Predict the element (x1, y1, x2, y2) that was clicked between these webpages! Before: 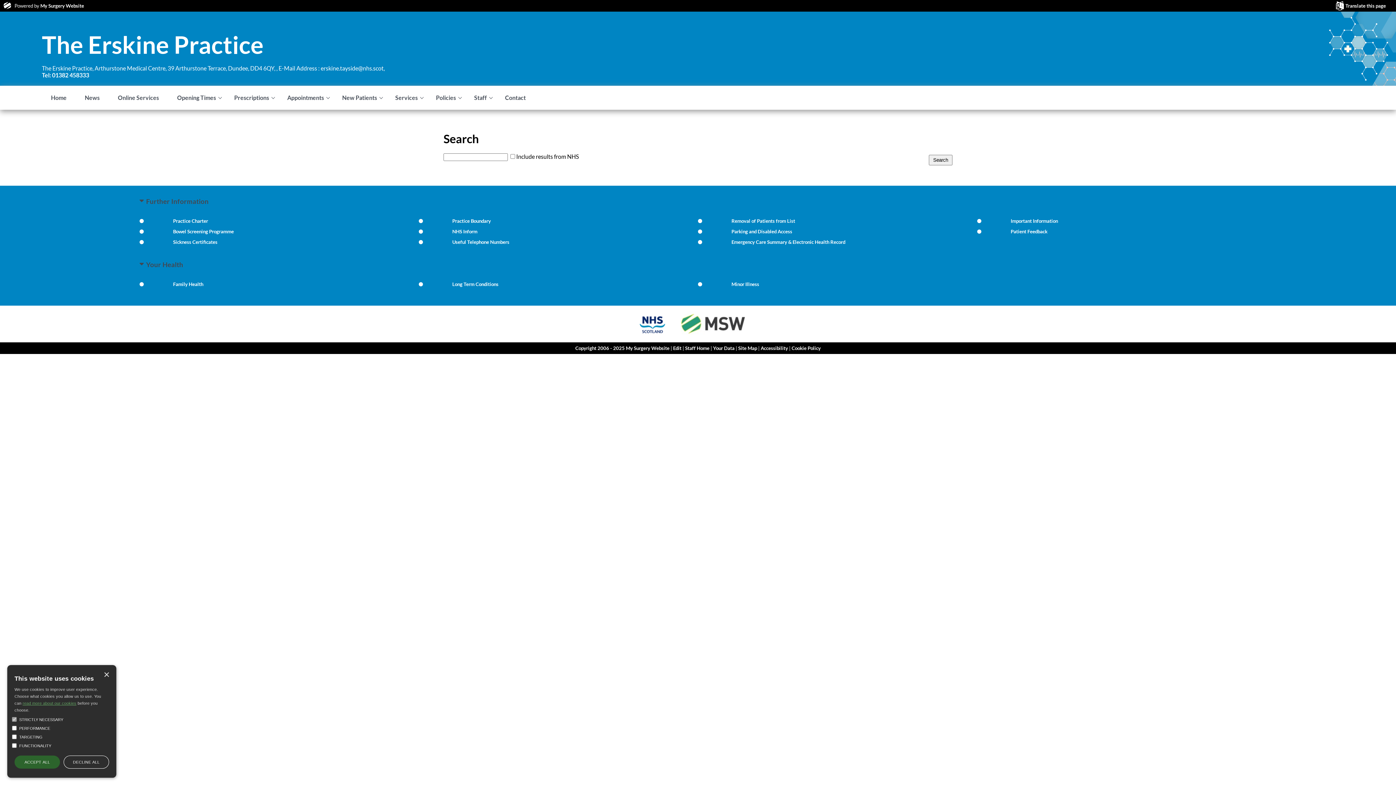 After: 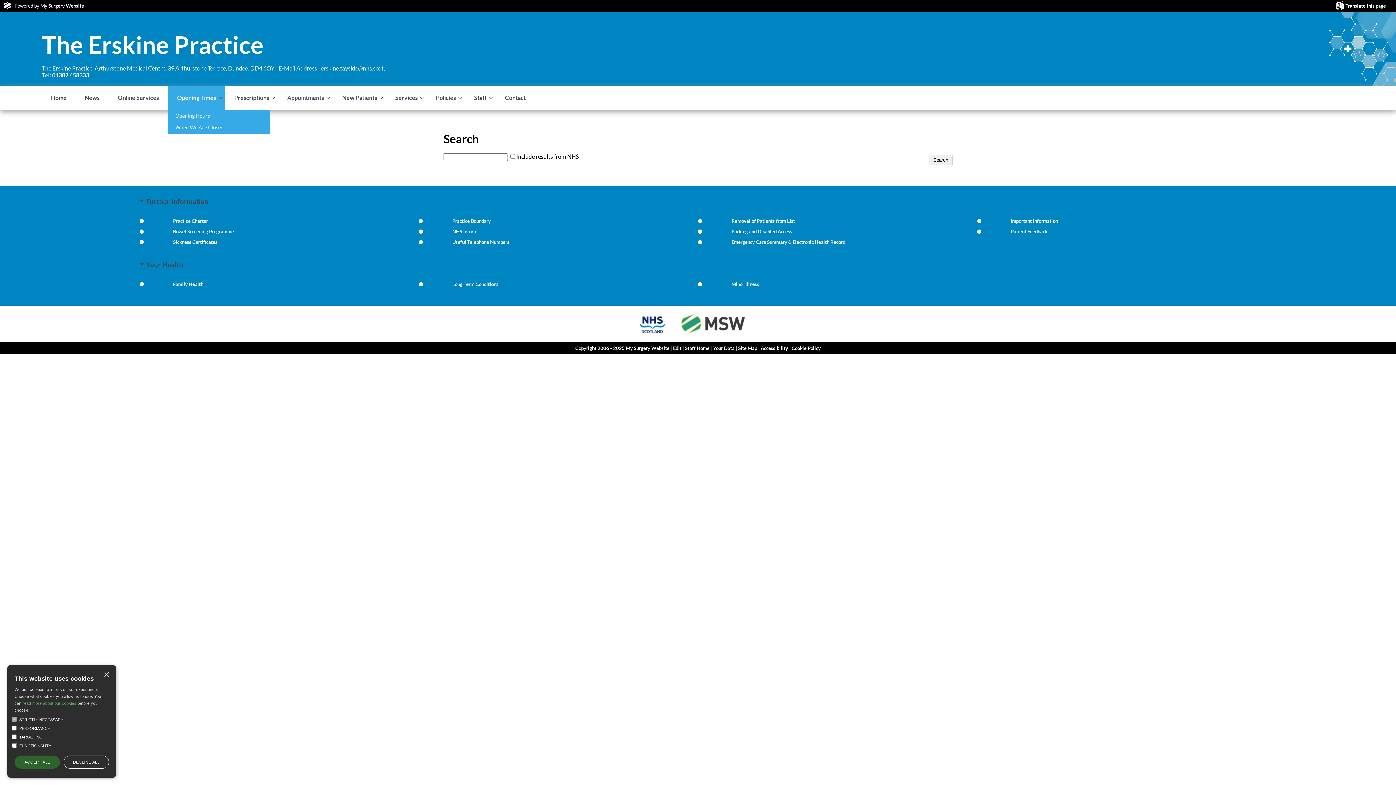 Action: label: Opening Times bbox: (168, 85, 225, 109)